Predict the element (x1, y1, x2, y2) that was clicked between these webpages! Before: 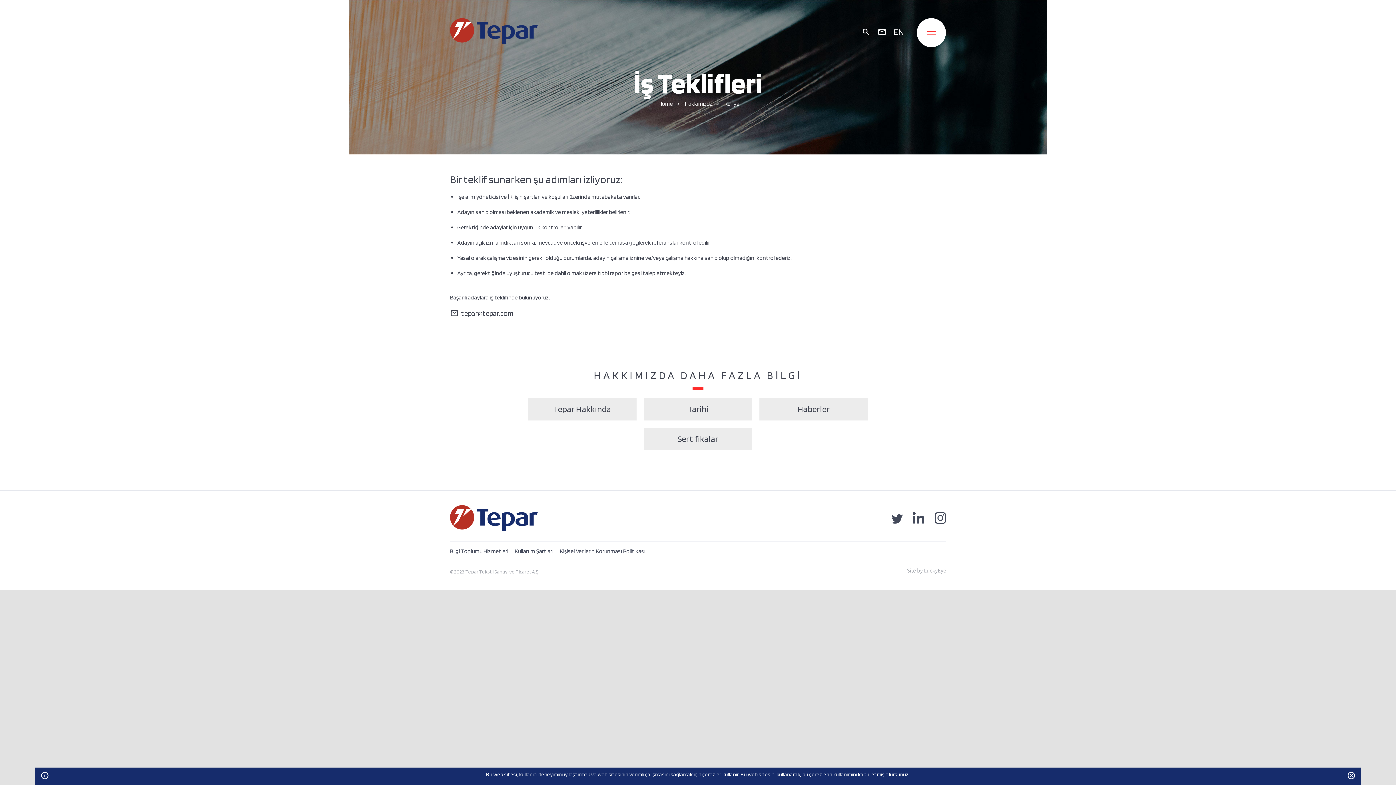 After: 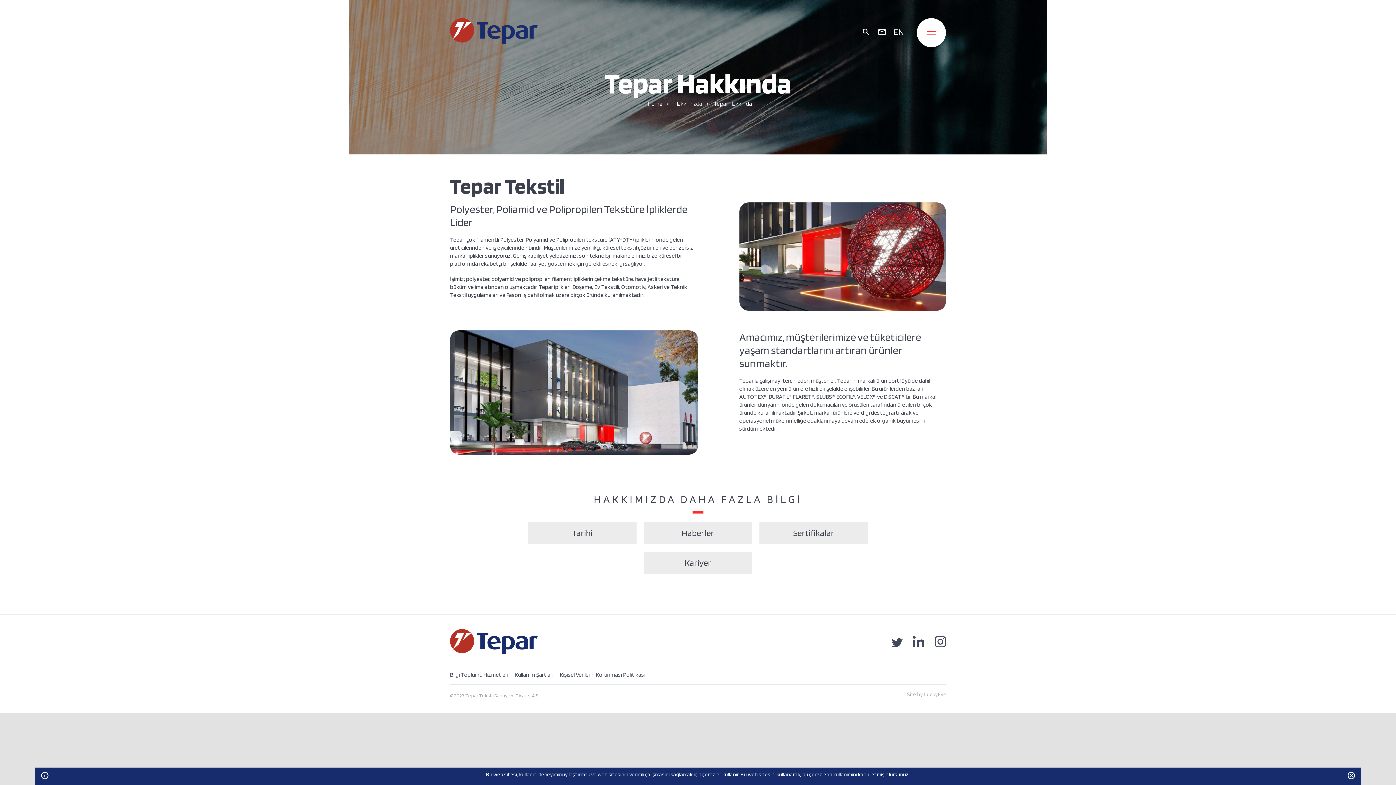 Action: label: Tepar Hakkında bbox: (528, 398, 636, 420)